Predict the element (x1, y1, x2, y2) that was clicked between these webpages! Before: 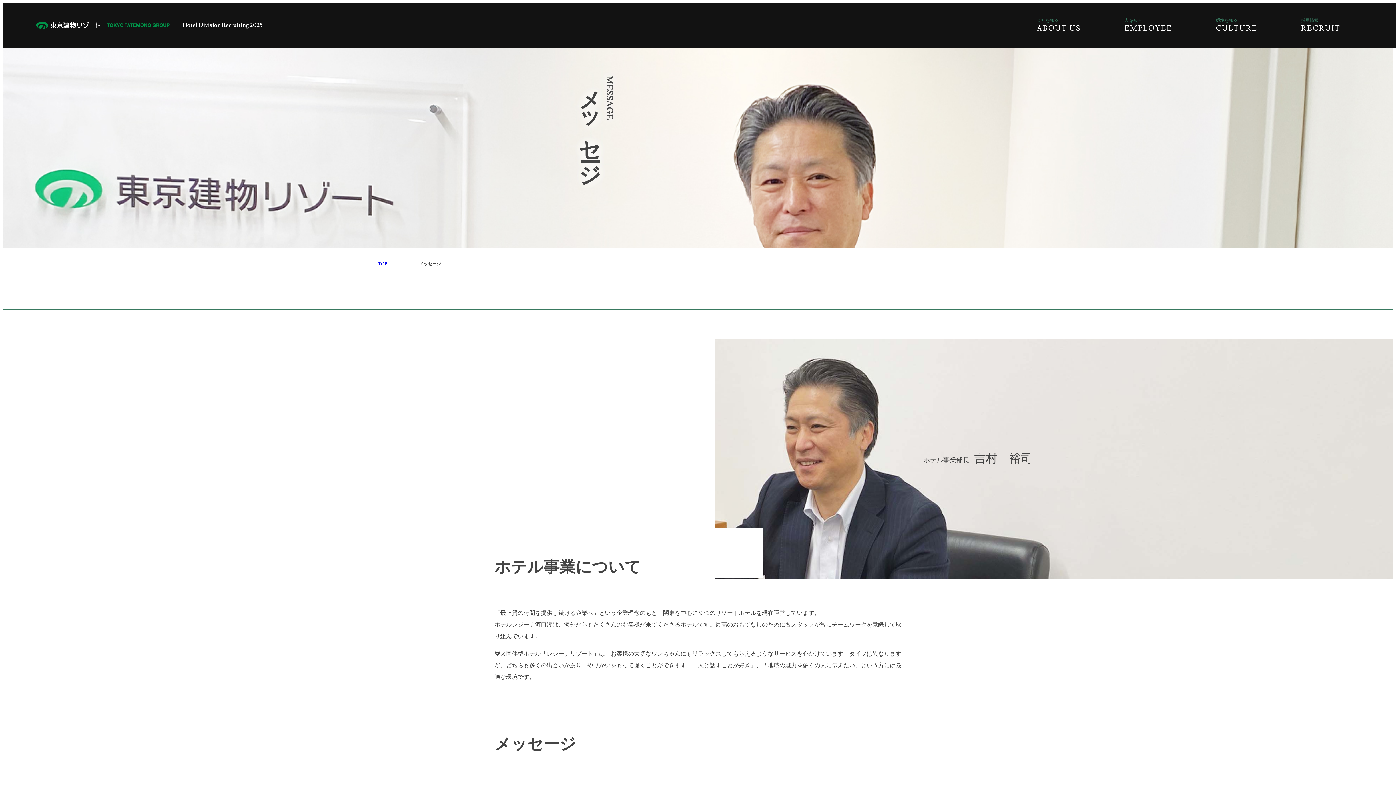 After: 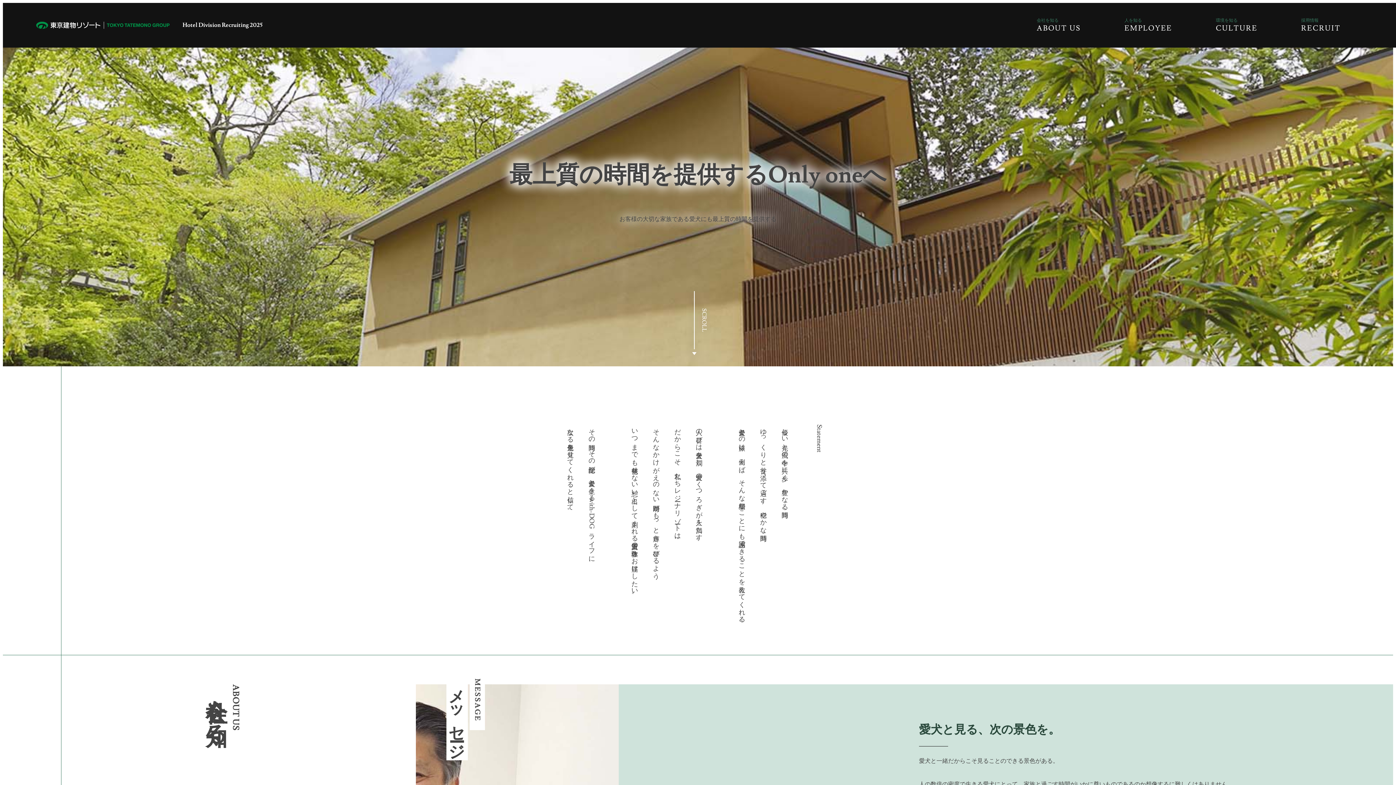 Action: bbox: (378, 261, 387, 266) label: TOP